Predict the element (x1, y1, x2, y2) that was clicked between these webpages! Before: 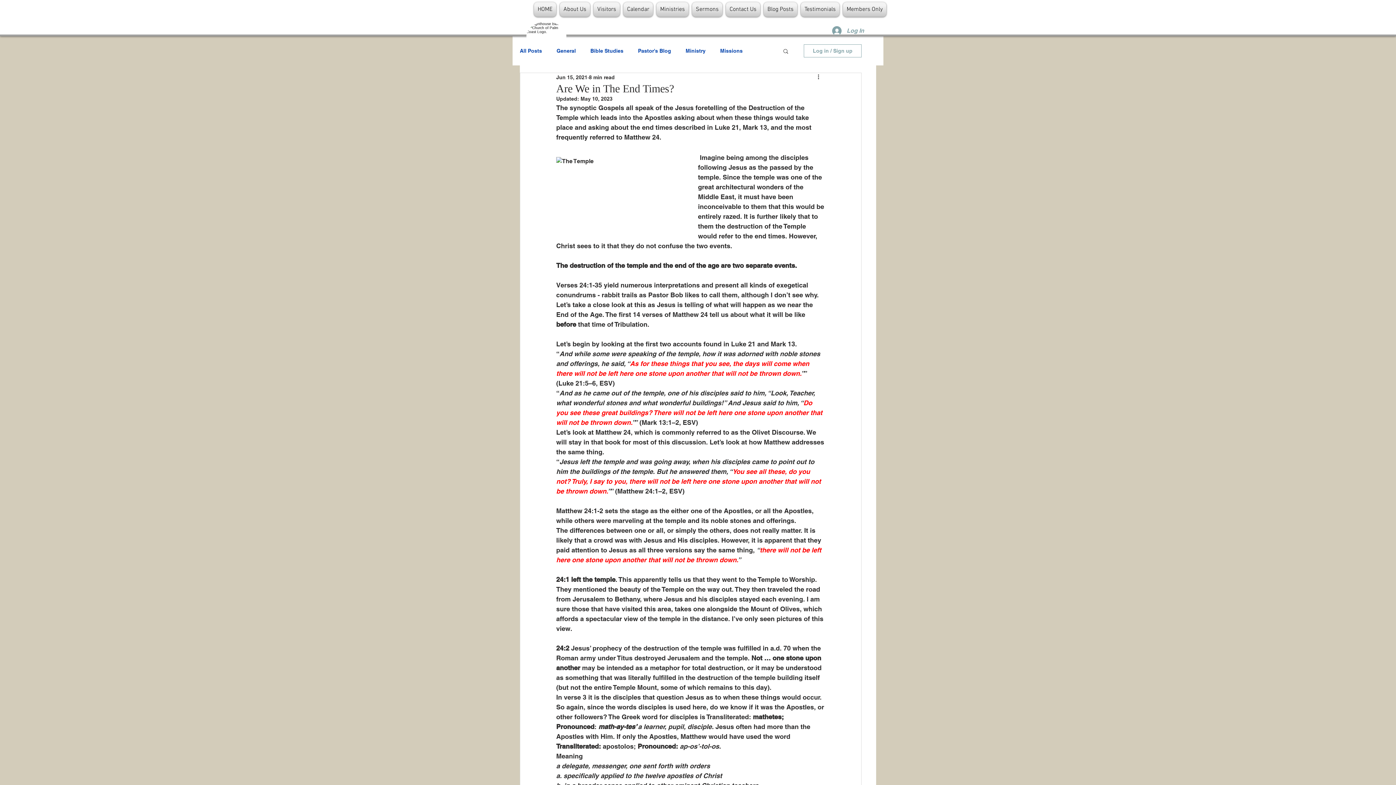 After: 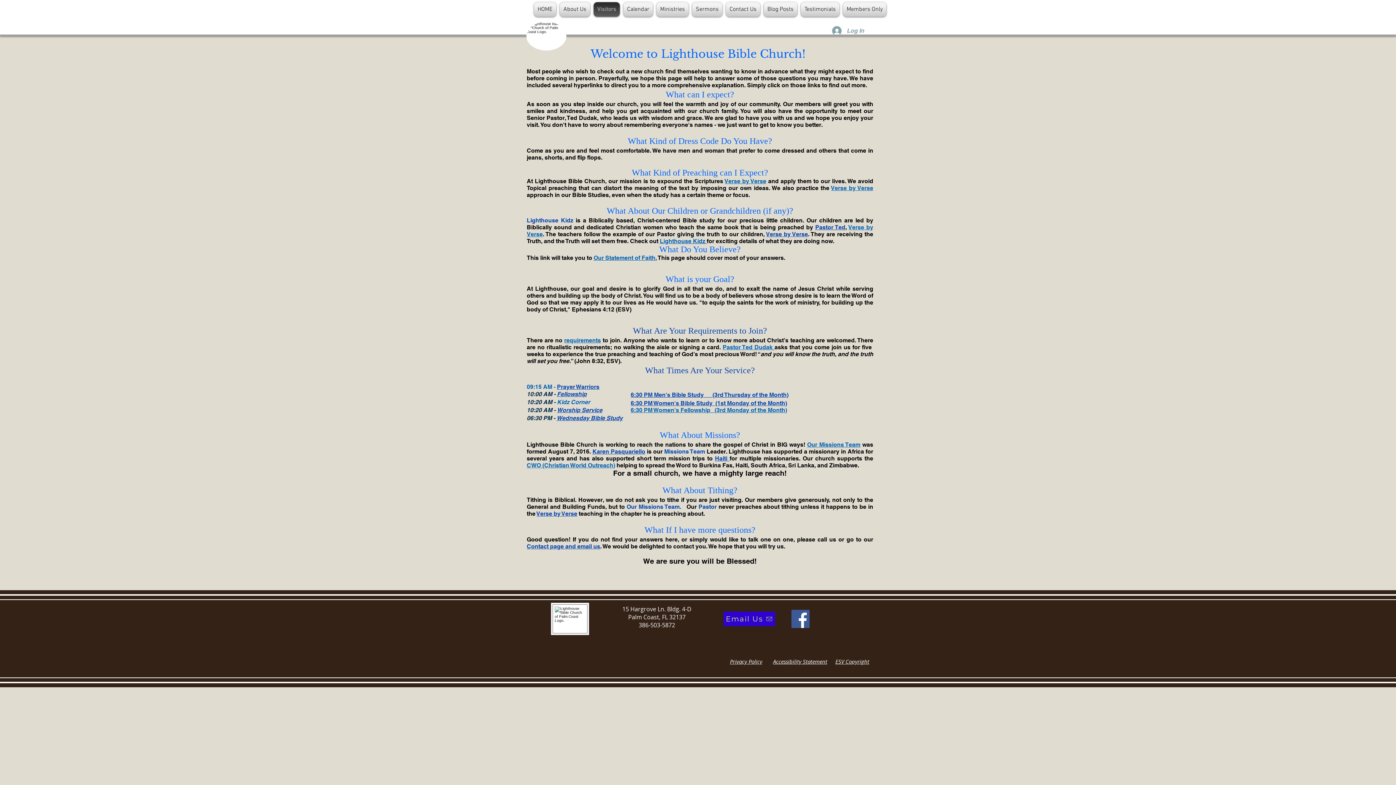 Action: label: Visitors bbox: (592, 2, 621, 16)